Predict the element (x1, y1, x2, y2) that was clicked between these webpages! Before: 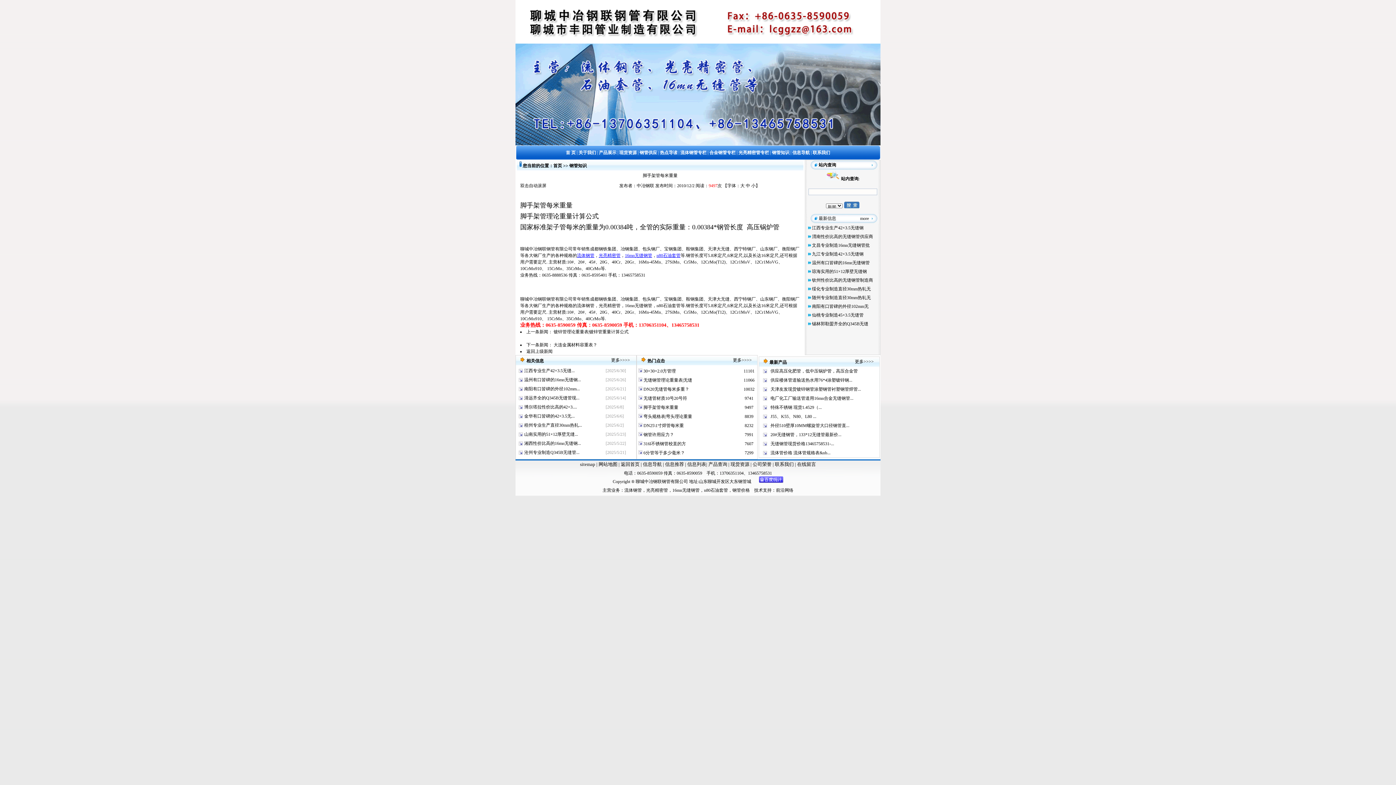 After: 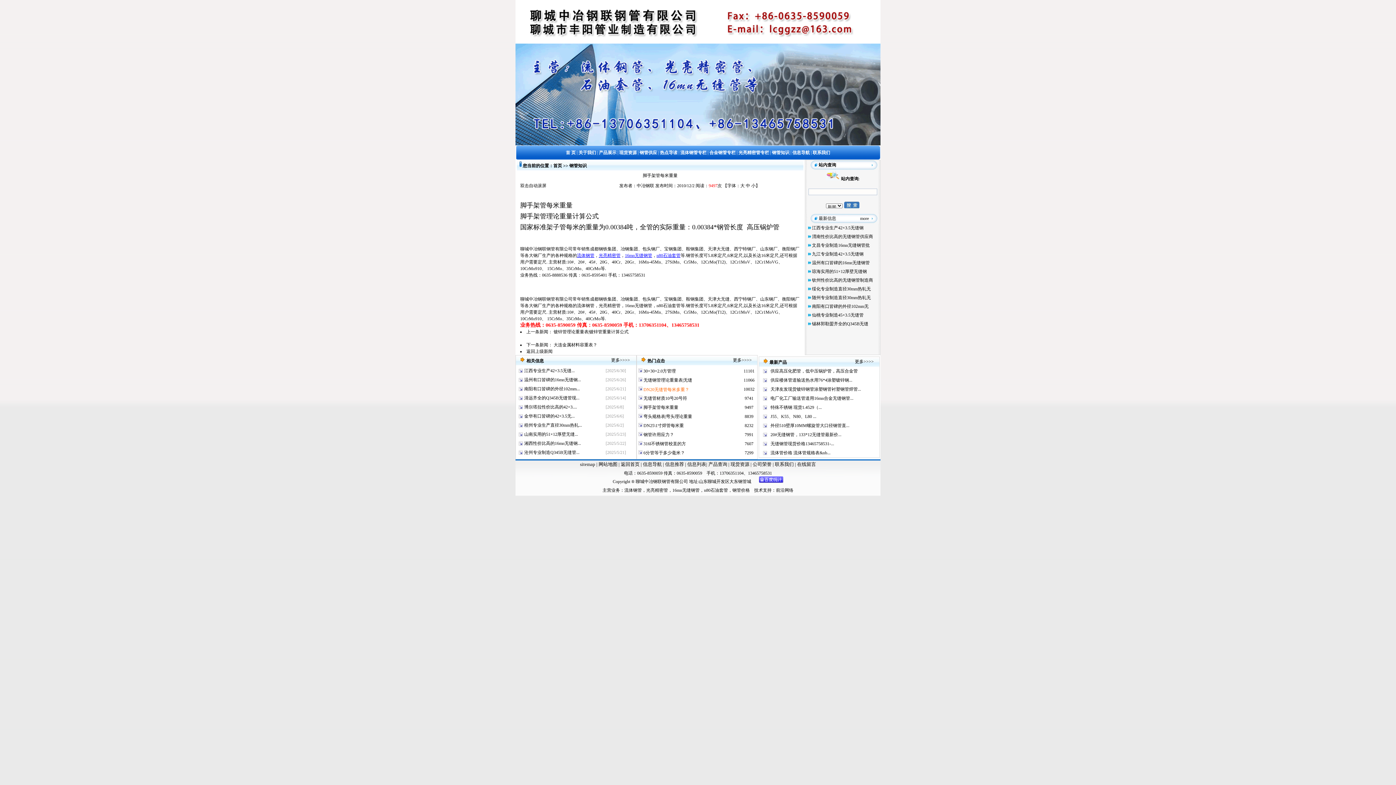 Action: label:  DN20无缝管每米多重？ bbox: (642, 386, 689, 392)